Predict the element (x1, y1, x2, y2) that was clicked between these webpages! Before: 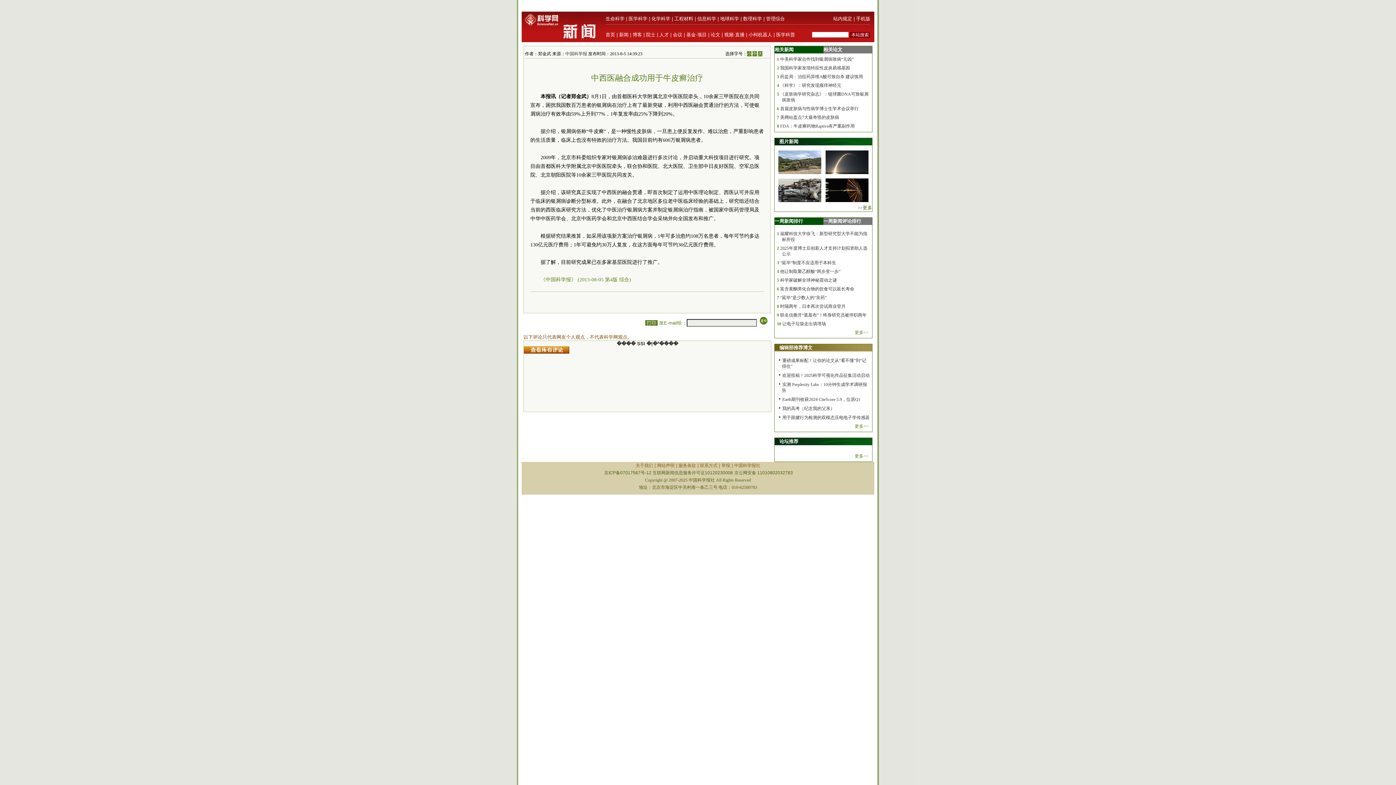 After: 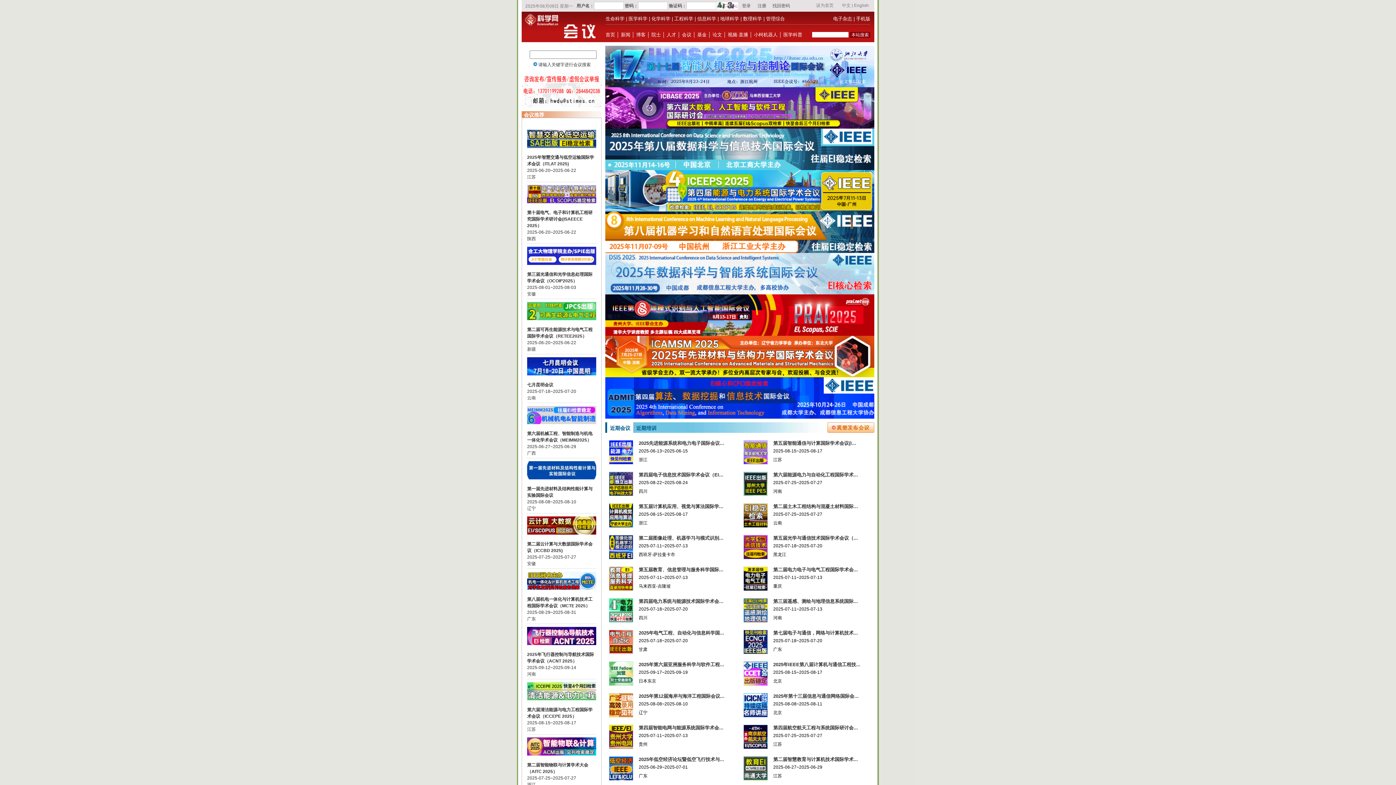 Action: bbox: (673, 32, 682, 37) label: 会议